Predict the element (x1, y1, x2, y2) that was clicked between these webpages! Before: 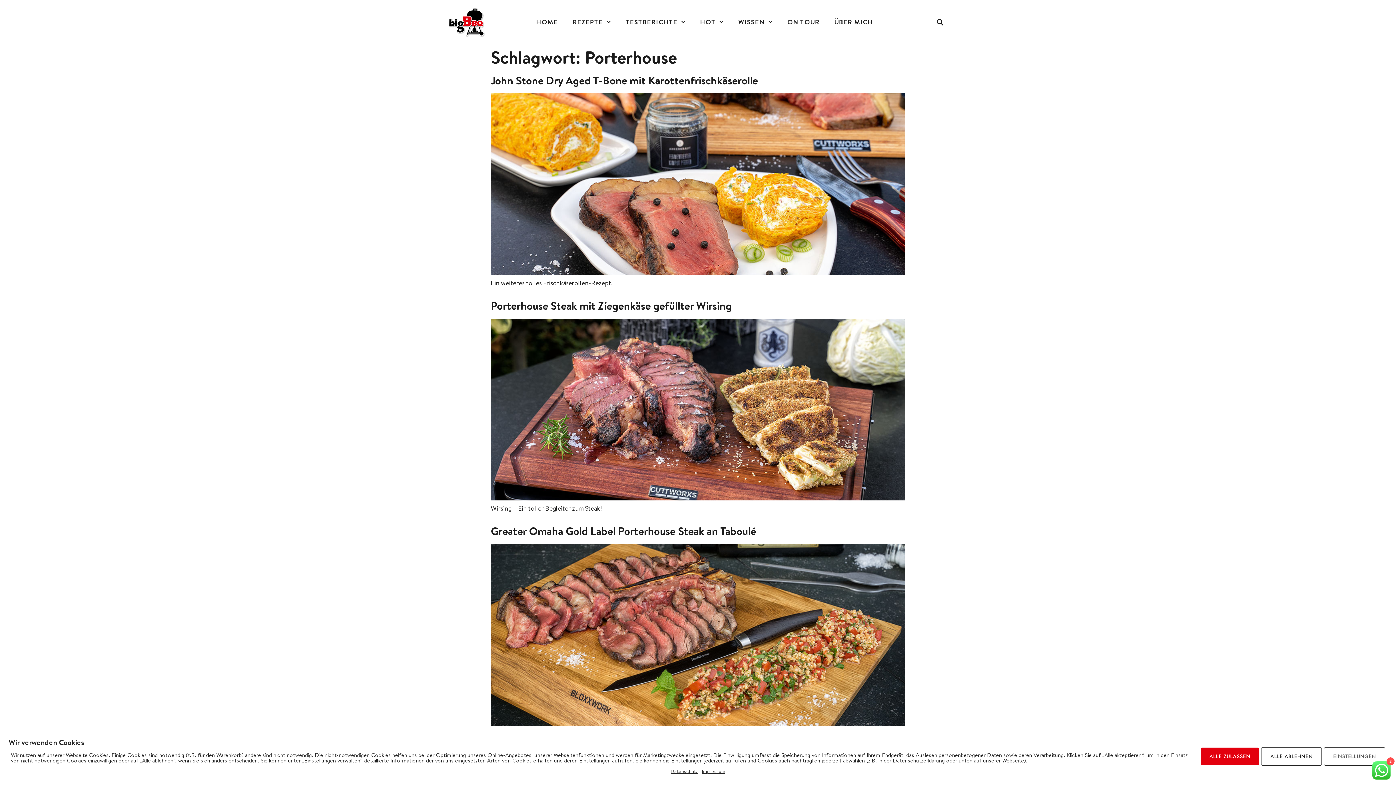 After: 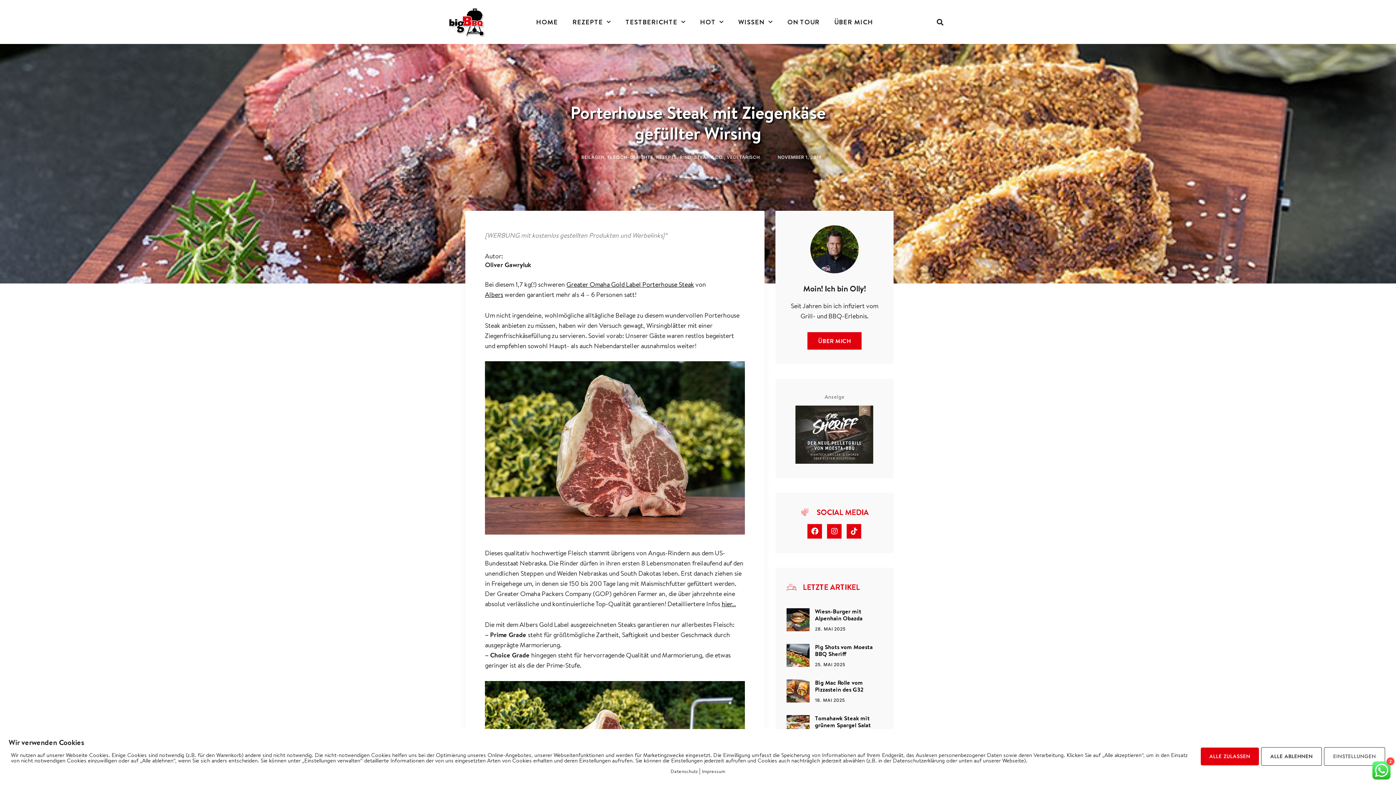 Action: bbox: (490, 493, 905, 502)